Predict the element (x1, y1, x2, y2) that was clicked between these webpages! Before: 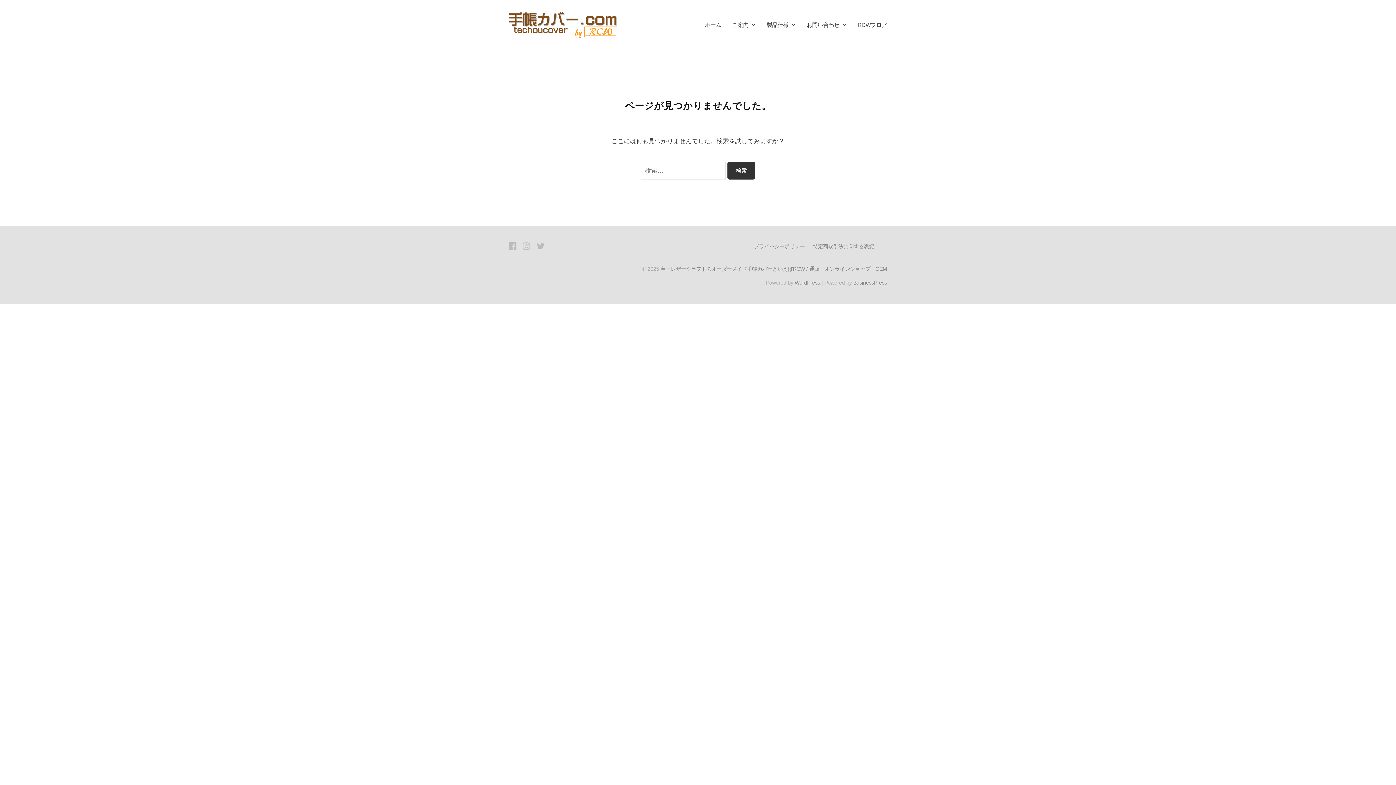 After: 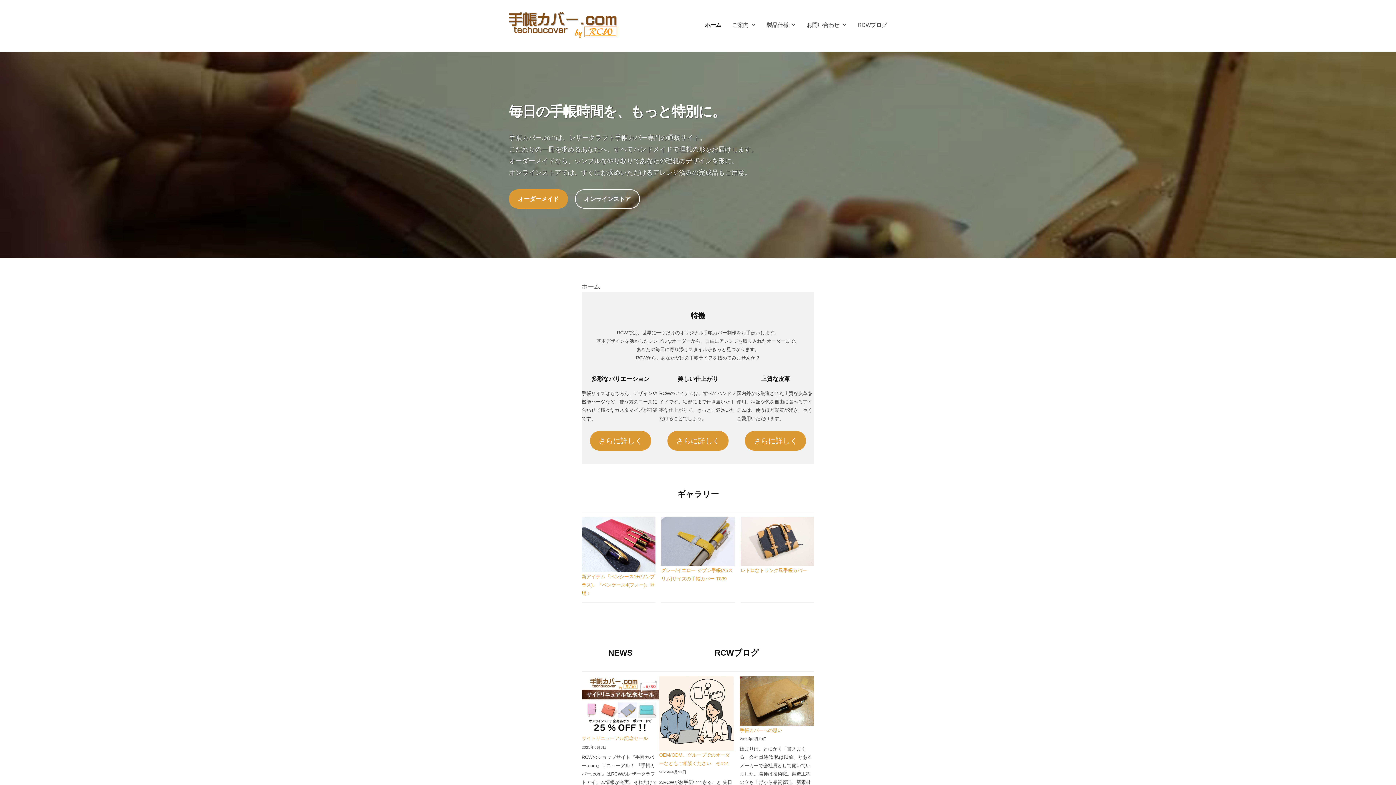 Action: bbox: (509, 21, 618, 28)